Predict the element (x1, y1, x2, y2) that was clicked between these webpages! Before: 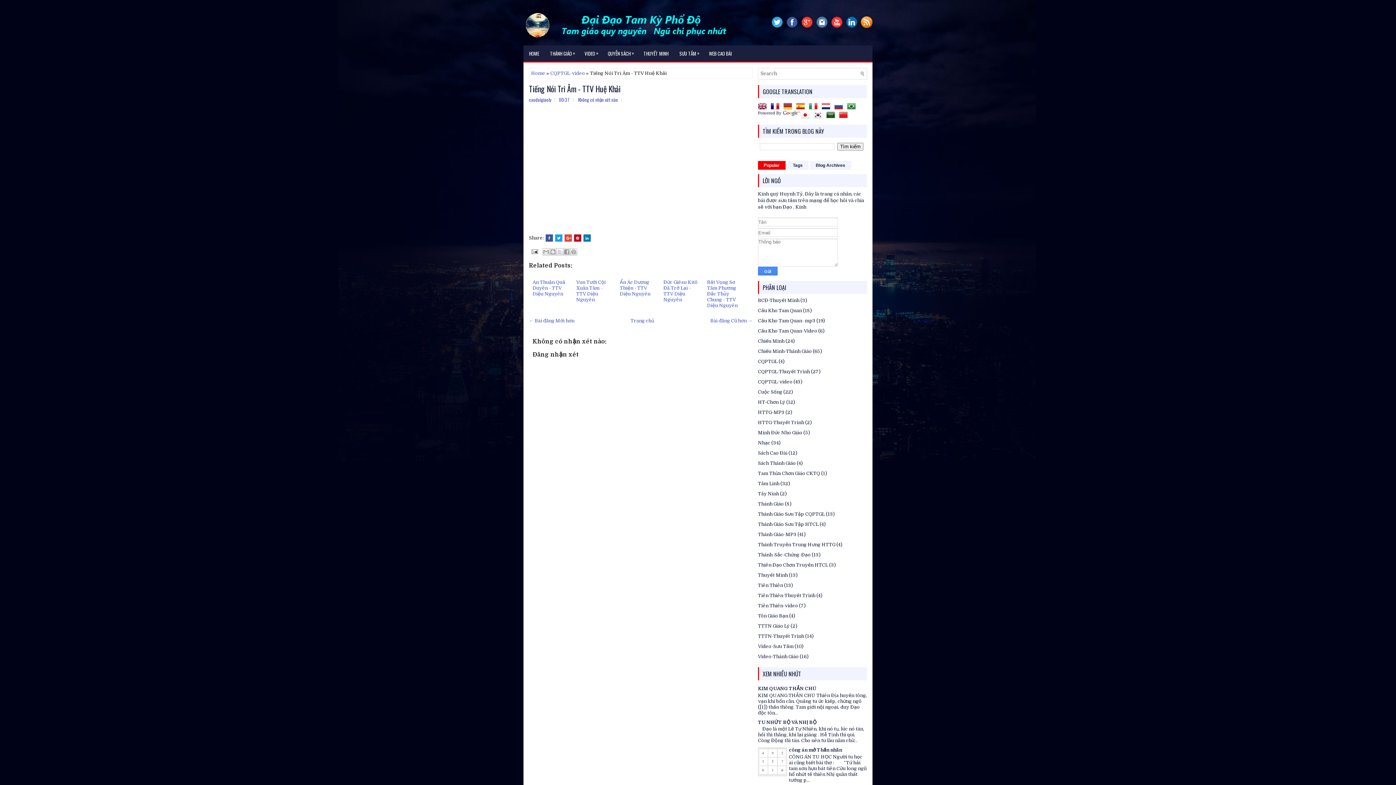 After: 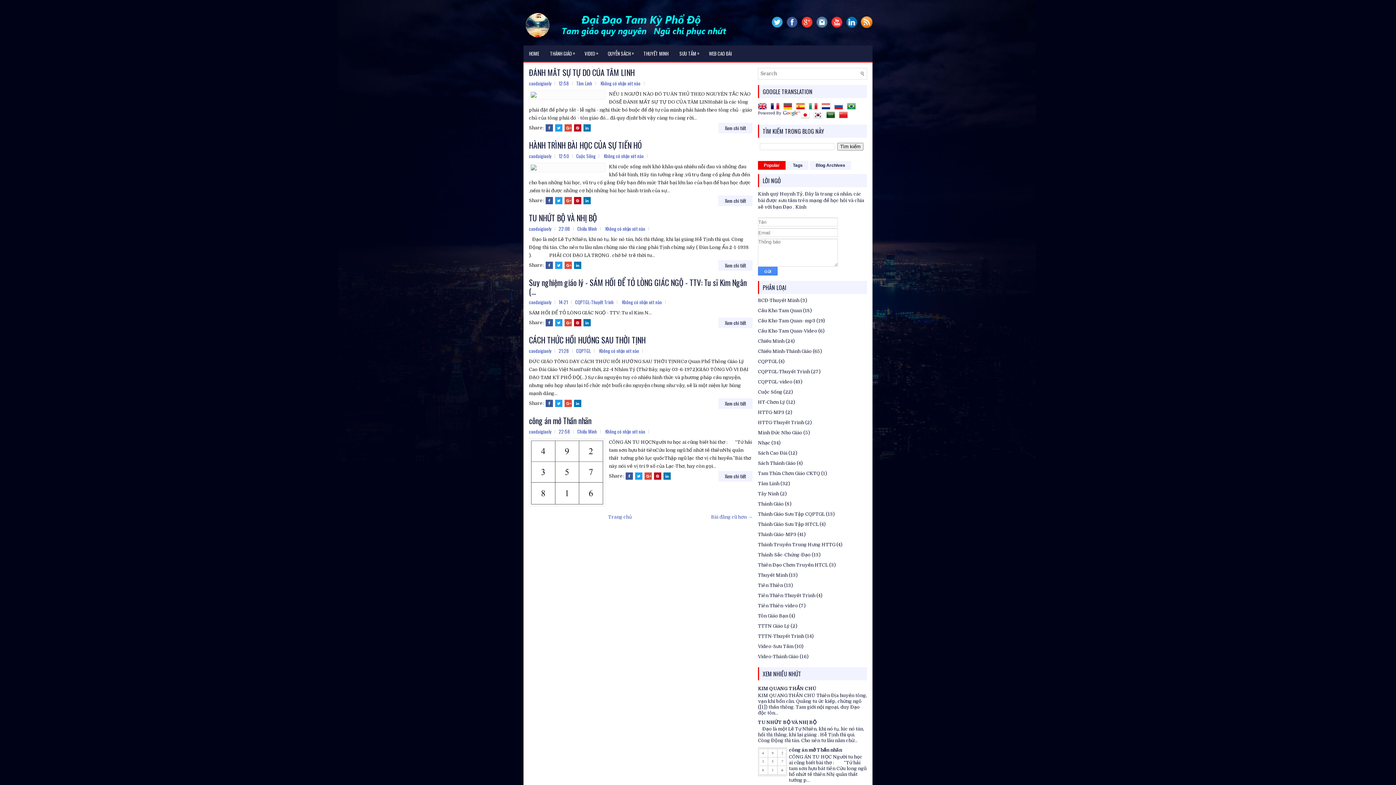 Action: label: Home bbox: (531, 70, 545, 76)